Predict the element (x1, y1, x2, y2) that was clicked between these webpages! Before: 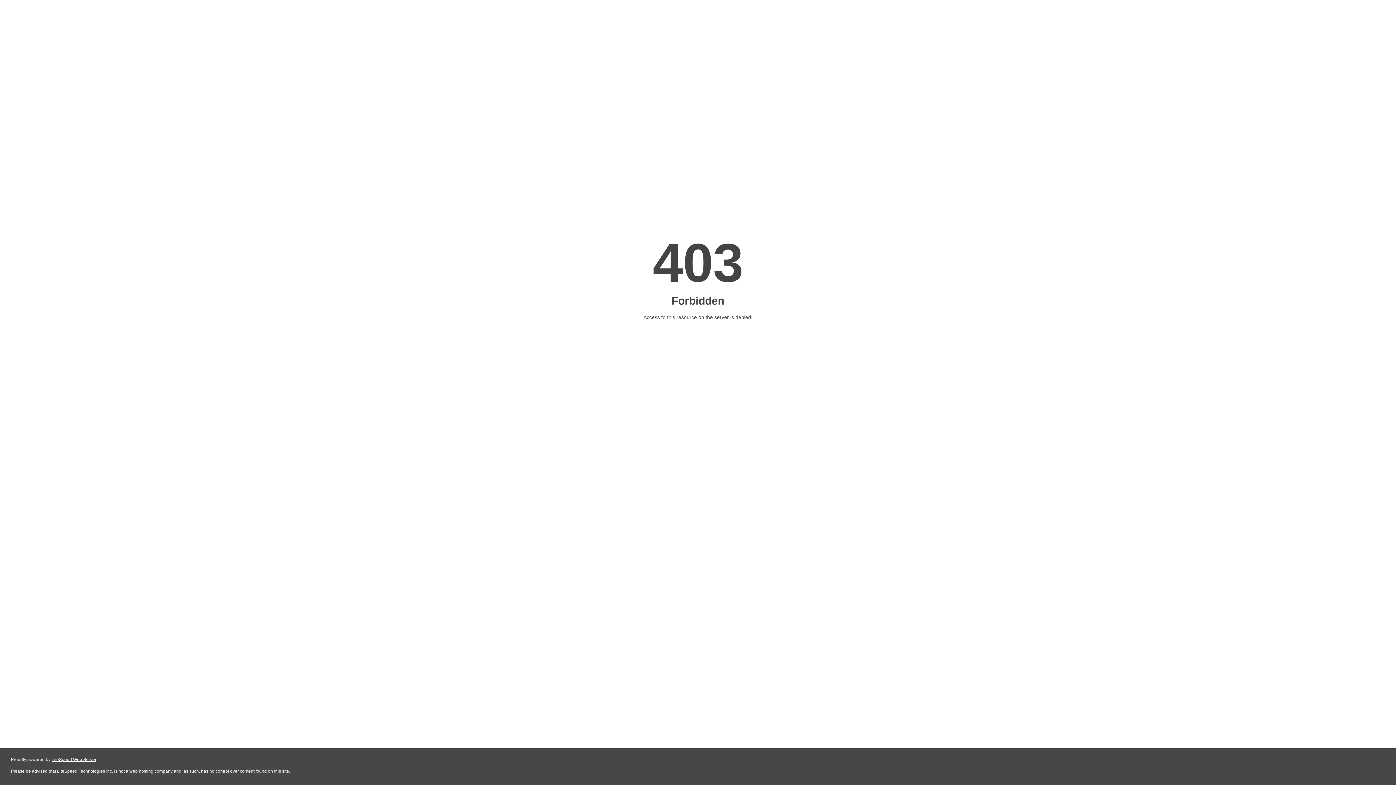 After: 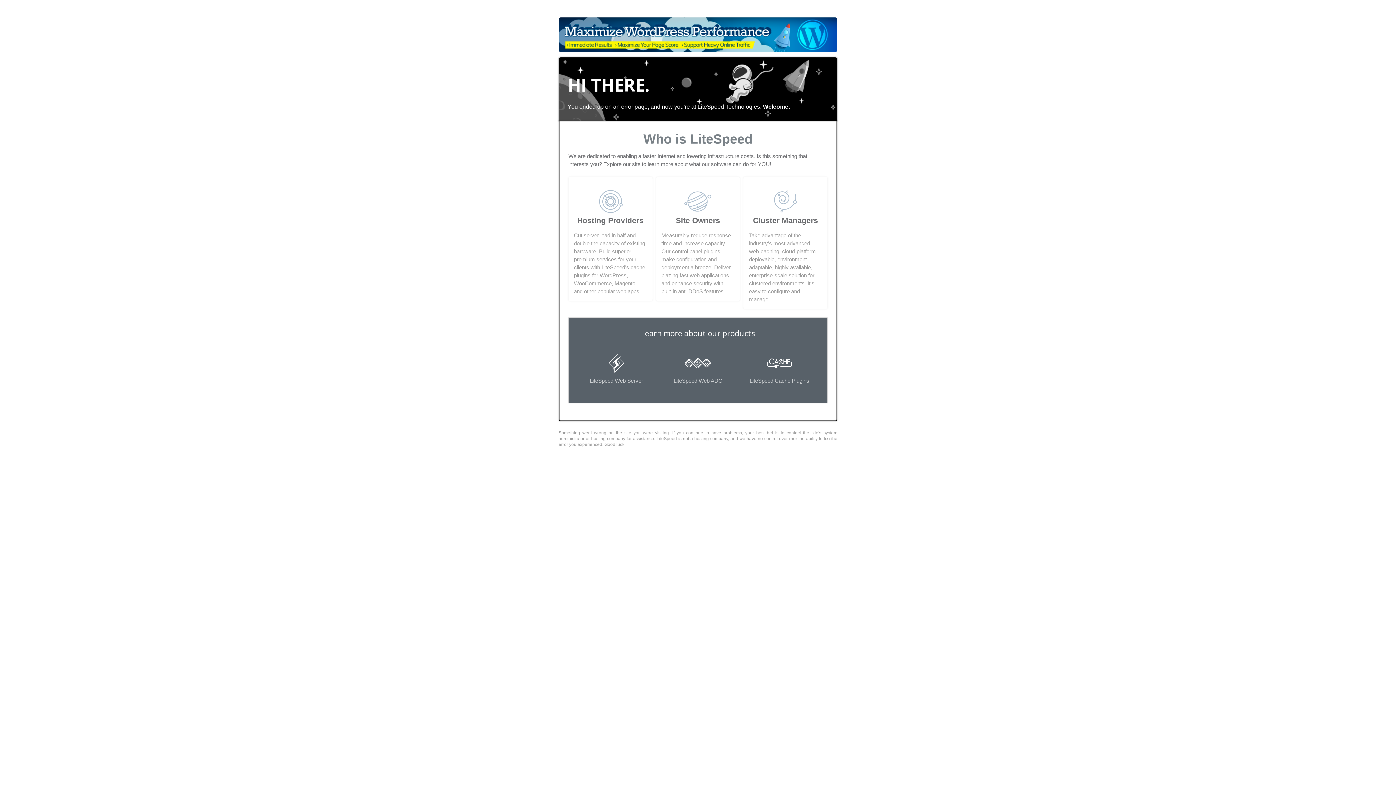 Action: bbox: (51, 757, 96, 762) label: LiteSpeed Web Server